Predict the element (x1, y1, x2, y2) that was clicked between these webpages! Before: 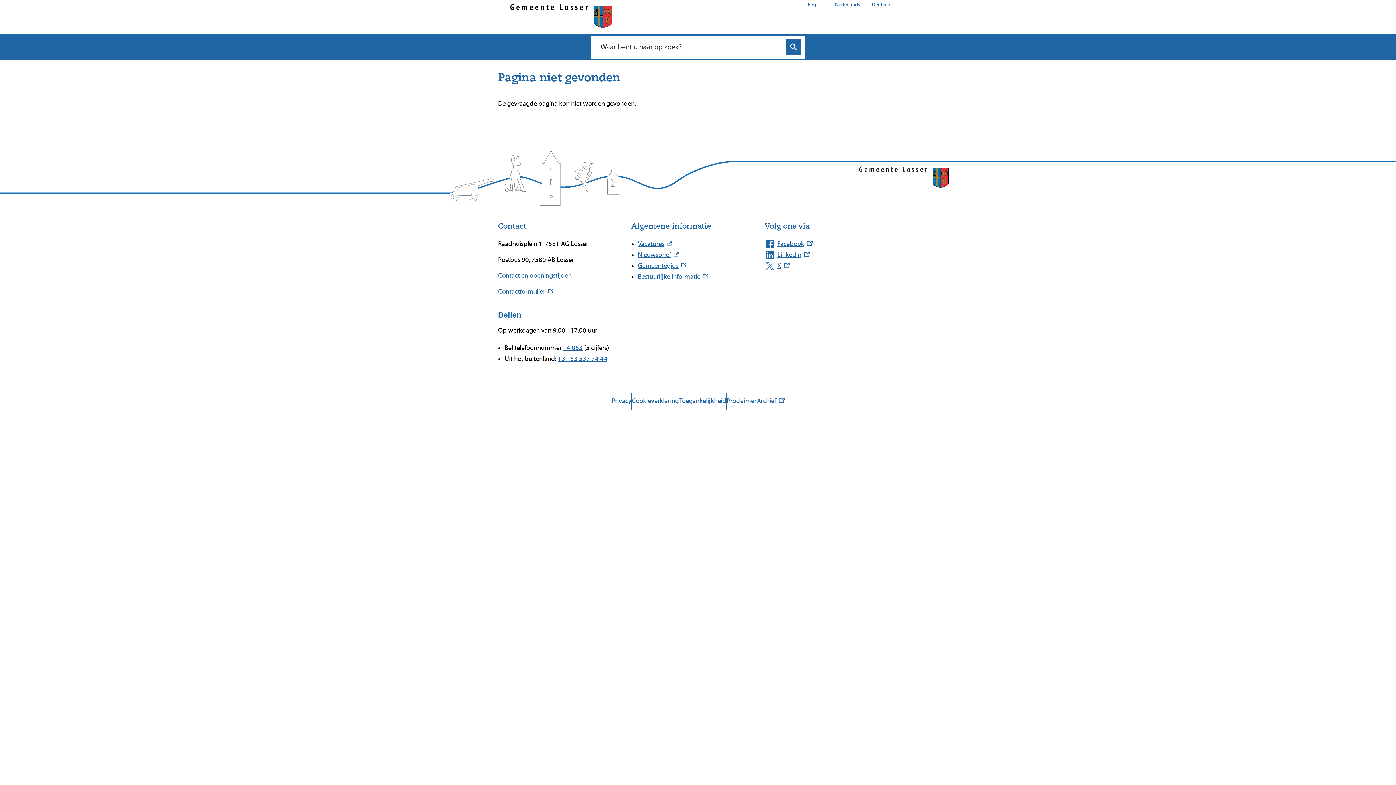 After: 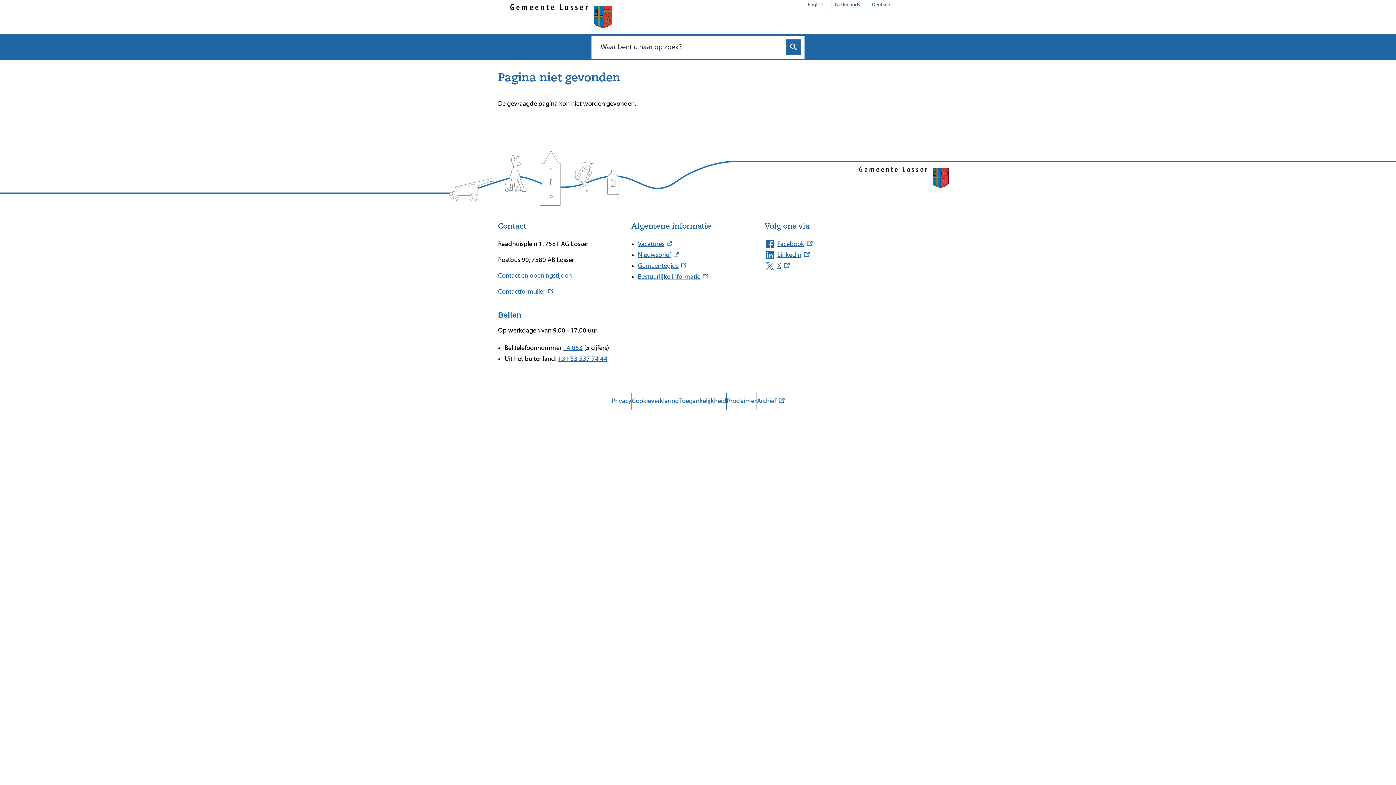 Action: bbox: (563, 344, 582, 351) label: 14 053